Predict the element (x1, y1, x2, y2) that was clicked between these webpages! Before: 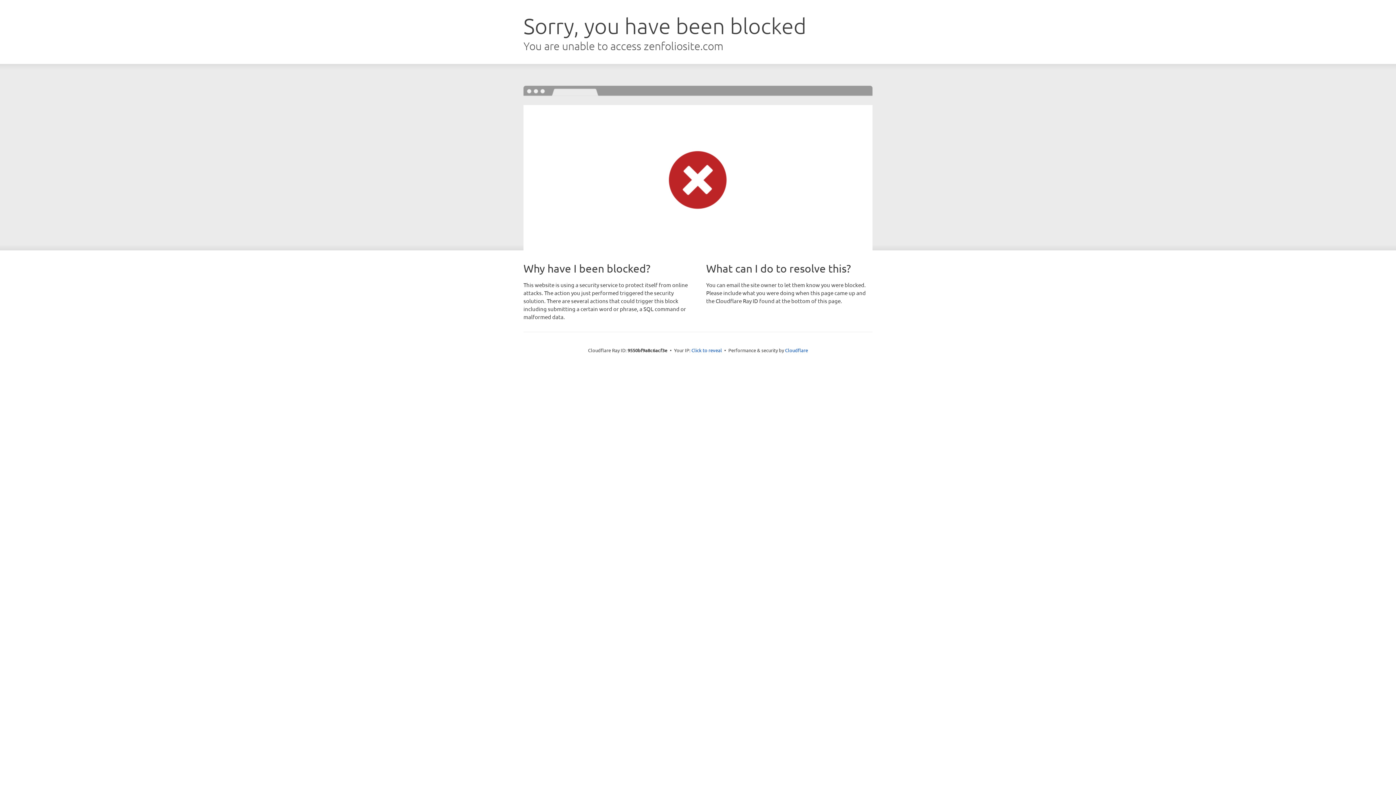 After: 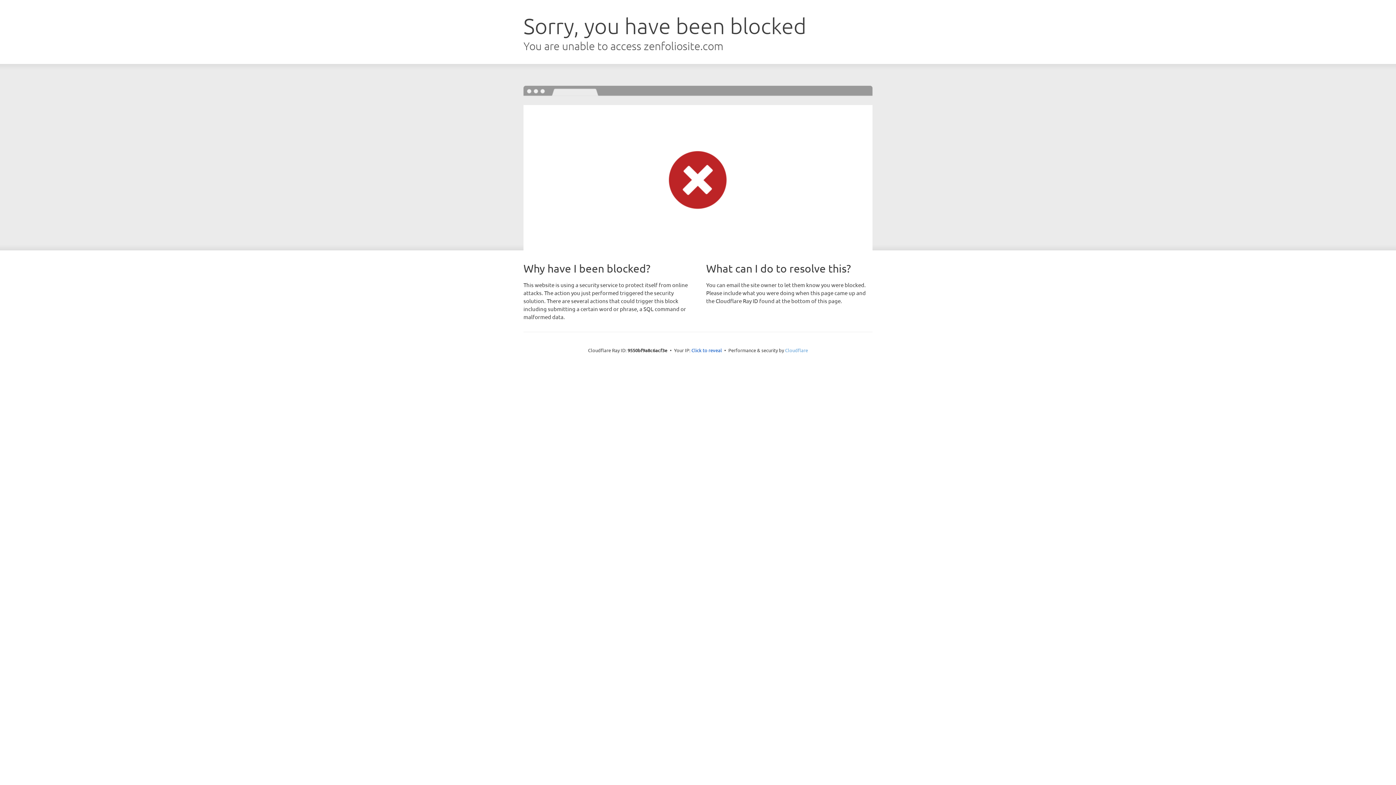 Action: bbox: (785, 347, 808, 353) label: Cloudflare